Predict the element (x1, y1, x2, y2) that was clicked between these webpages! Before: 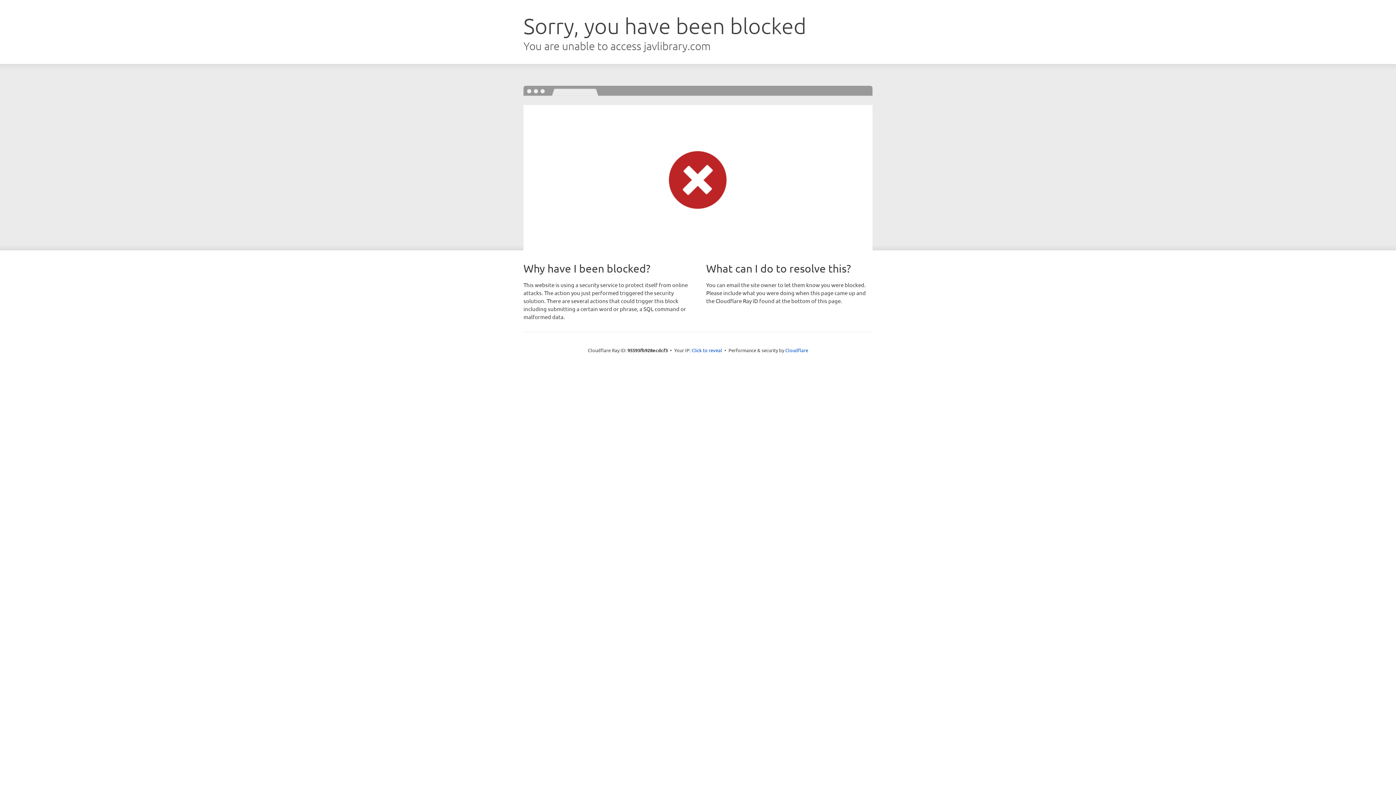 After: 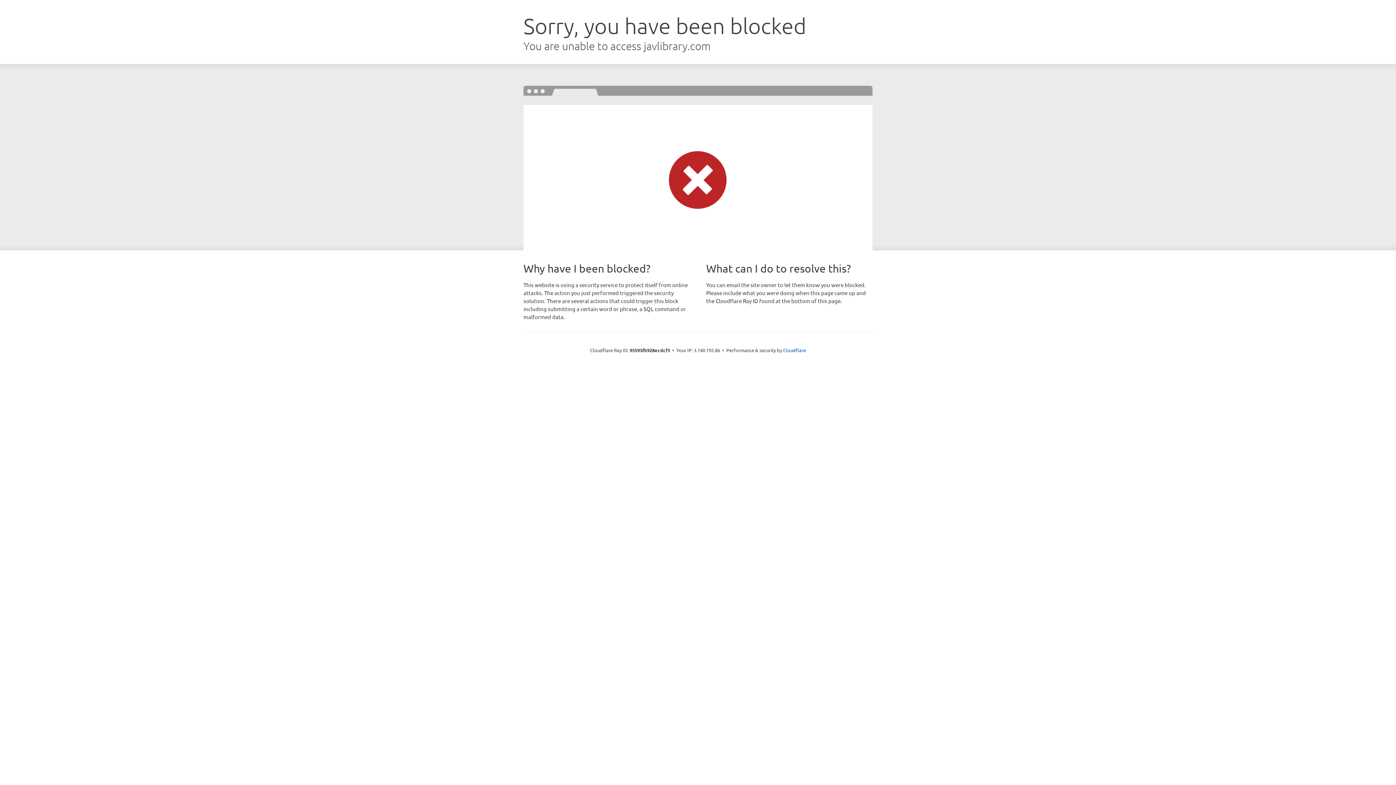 Action: bbox: (691, 346, 722, 353) label: Click to reveal